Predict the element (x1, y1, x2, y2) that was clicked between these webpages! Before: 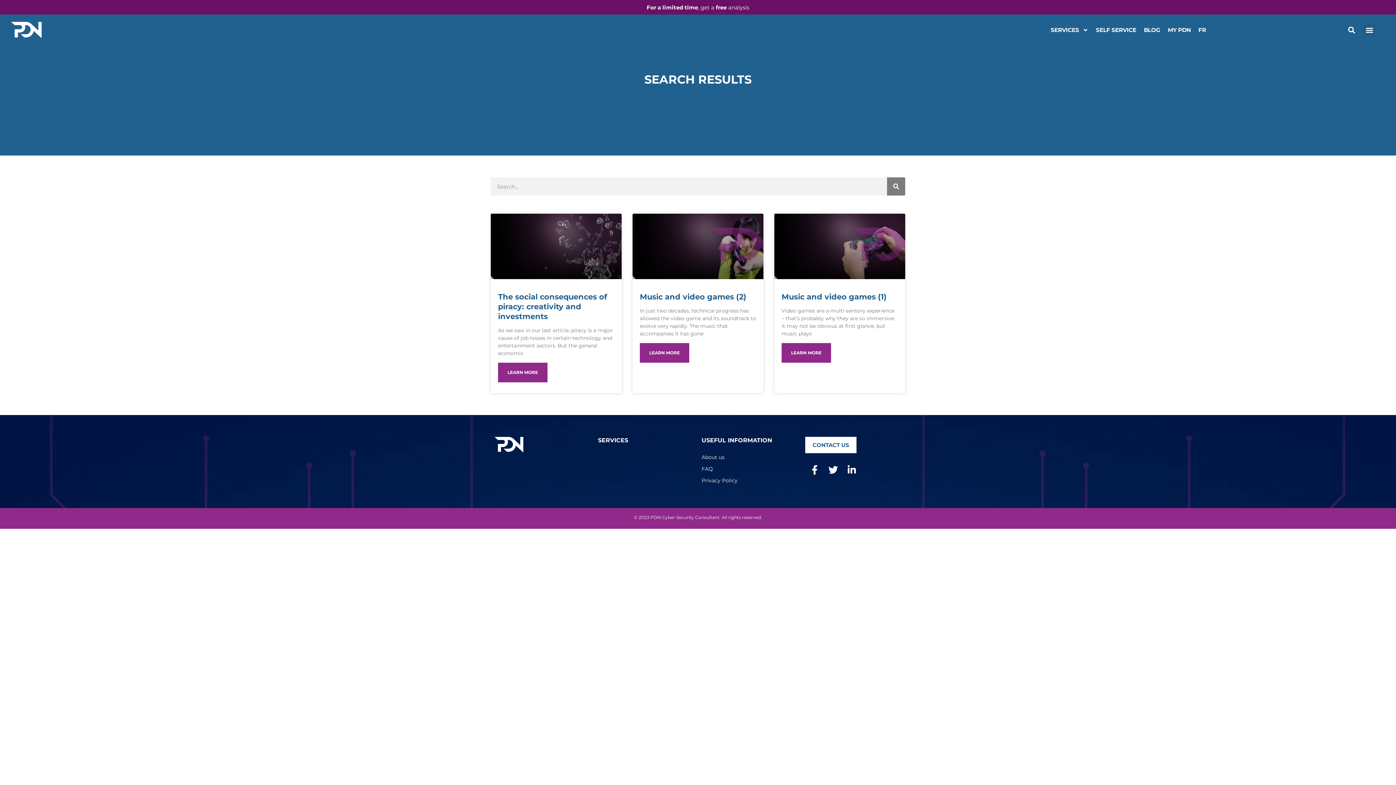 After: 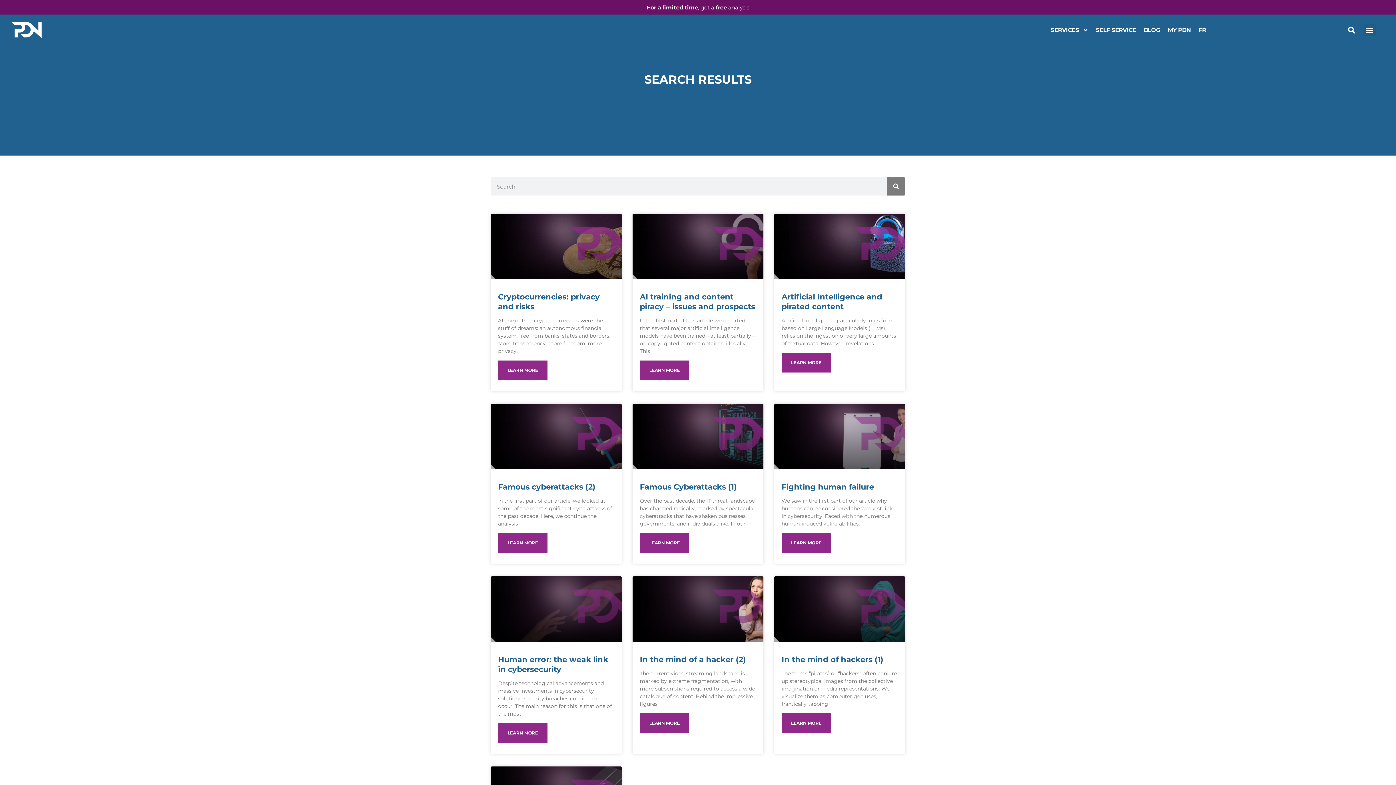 Action: label: Search bbox: (887, 177, 905, 195)